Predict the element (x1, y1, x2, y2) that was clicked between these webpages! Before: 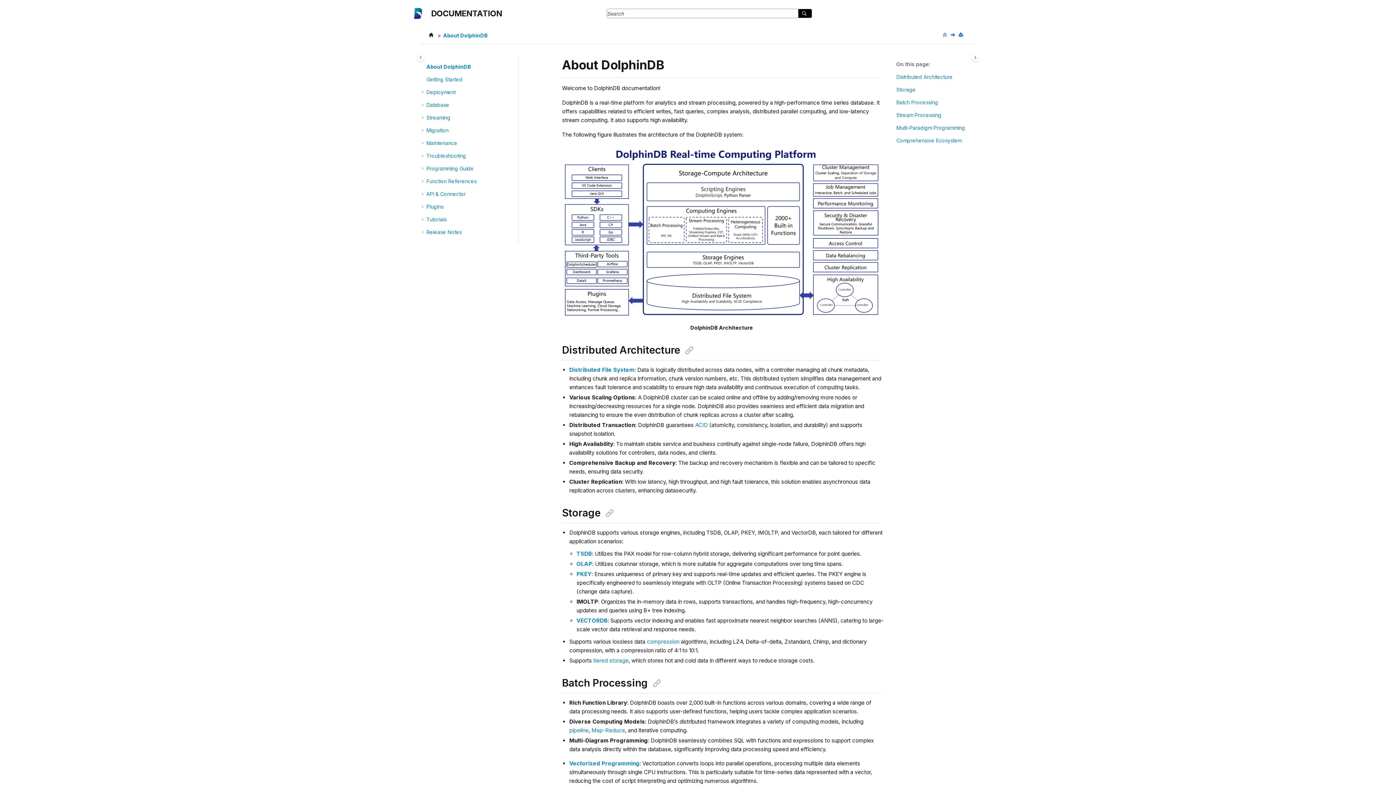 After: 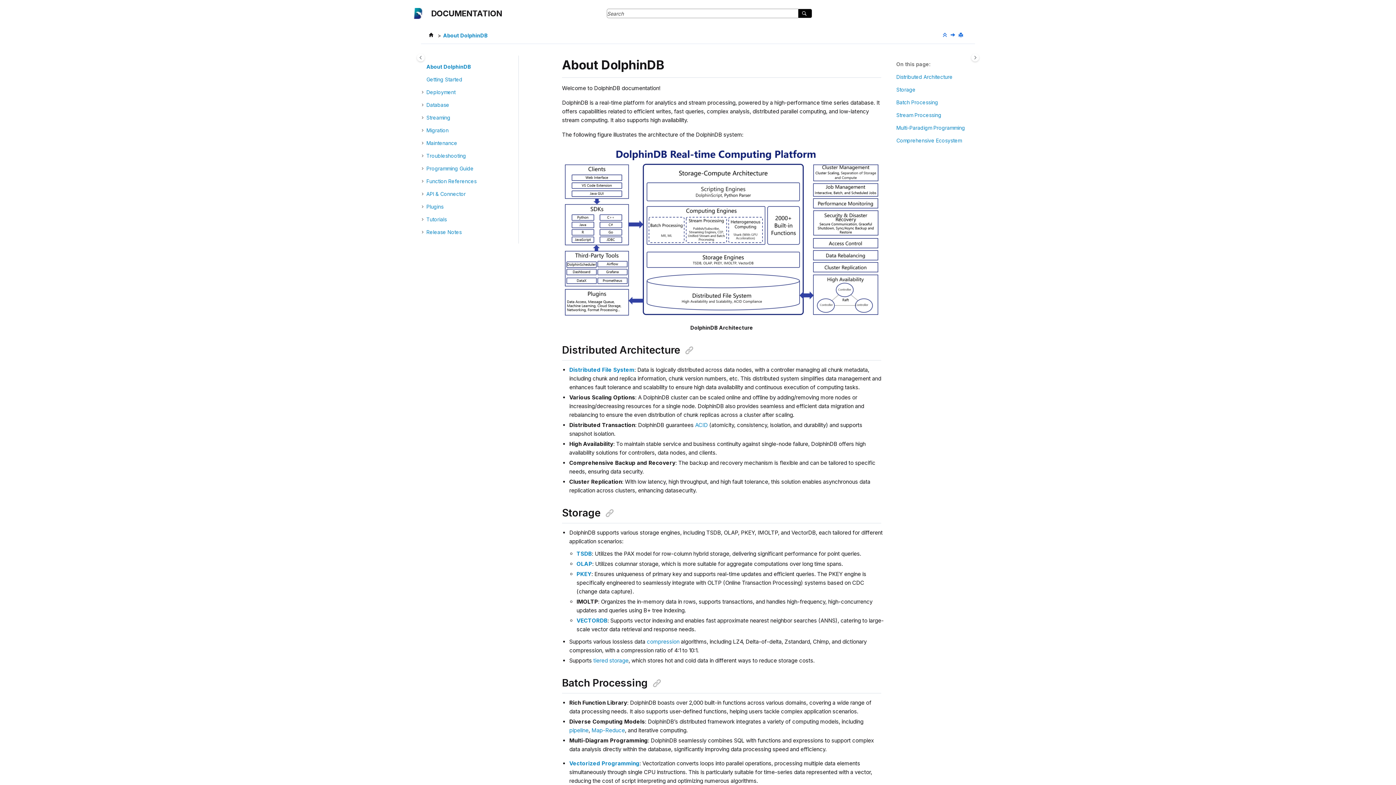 Action: bbox: (420, 61, 426, 72)